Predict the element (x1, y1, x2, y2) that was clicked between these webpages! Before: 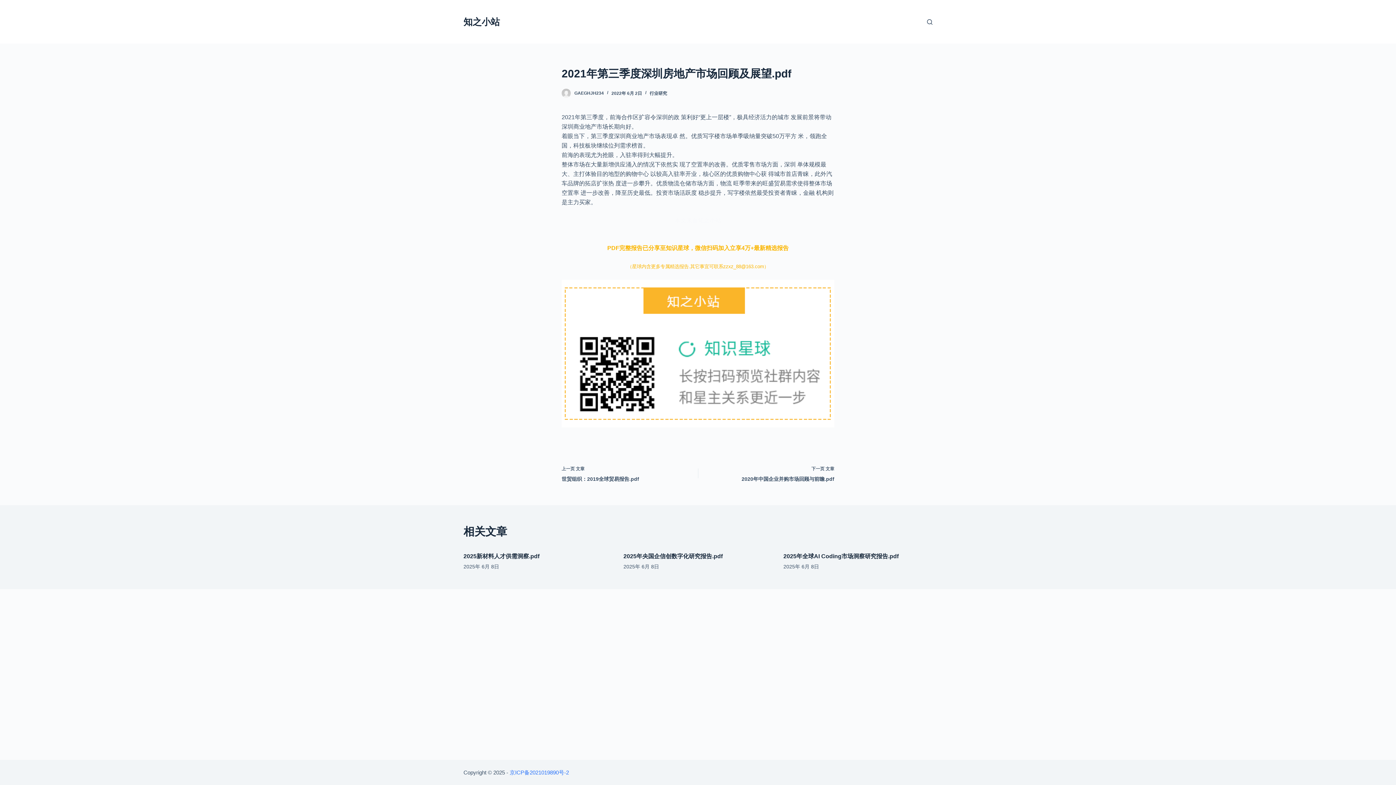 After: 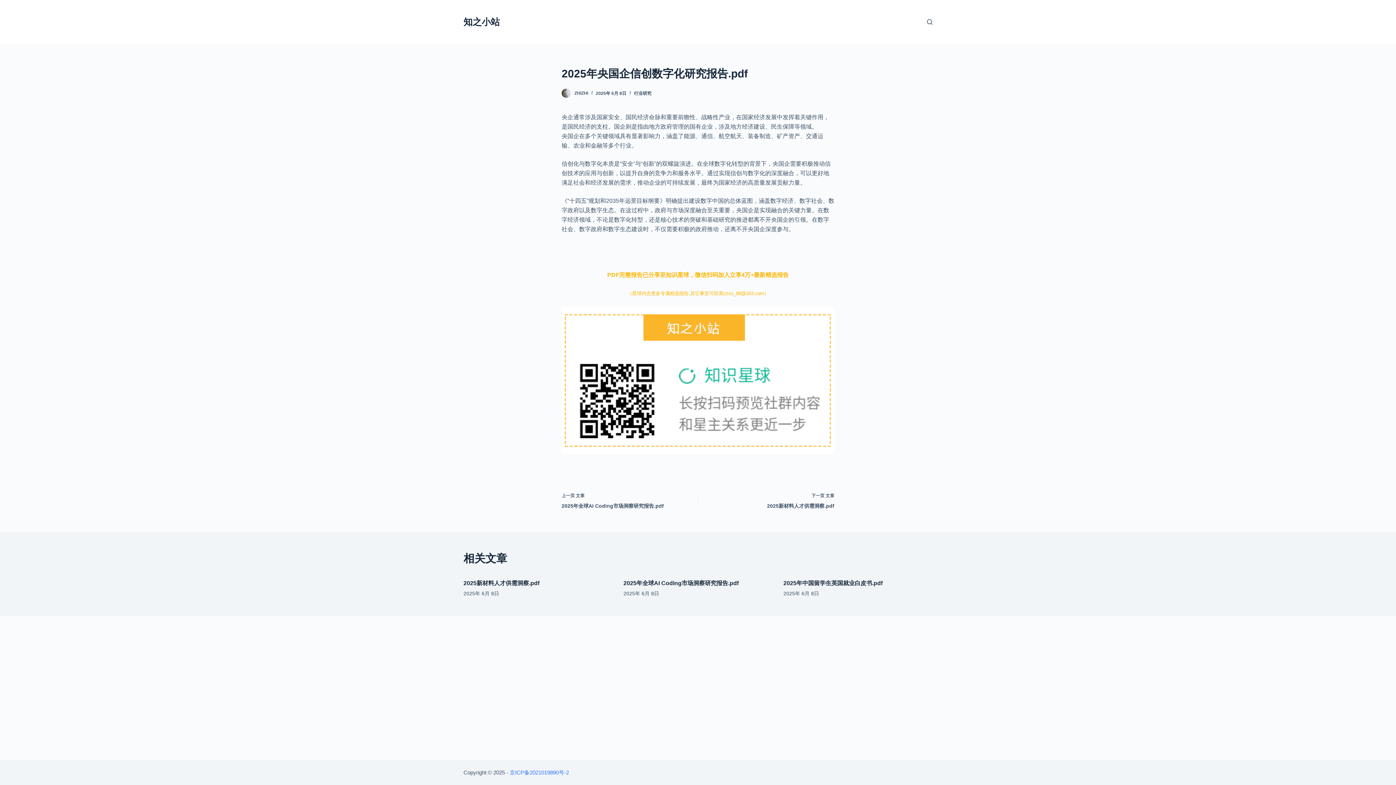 Action: bbox: (623, 553, 722, 559) label: 2025年央国企信创数字化研究报告.pdf